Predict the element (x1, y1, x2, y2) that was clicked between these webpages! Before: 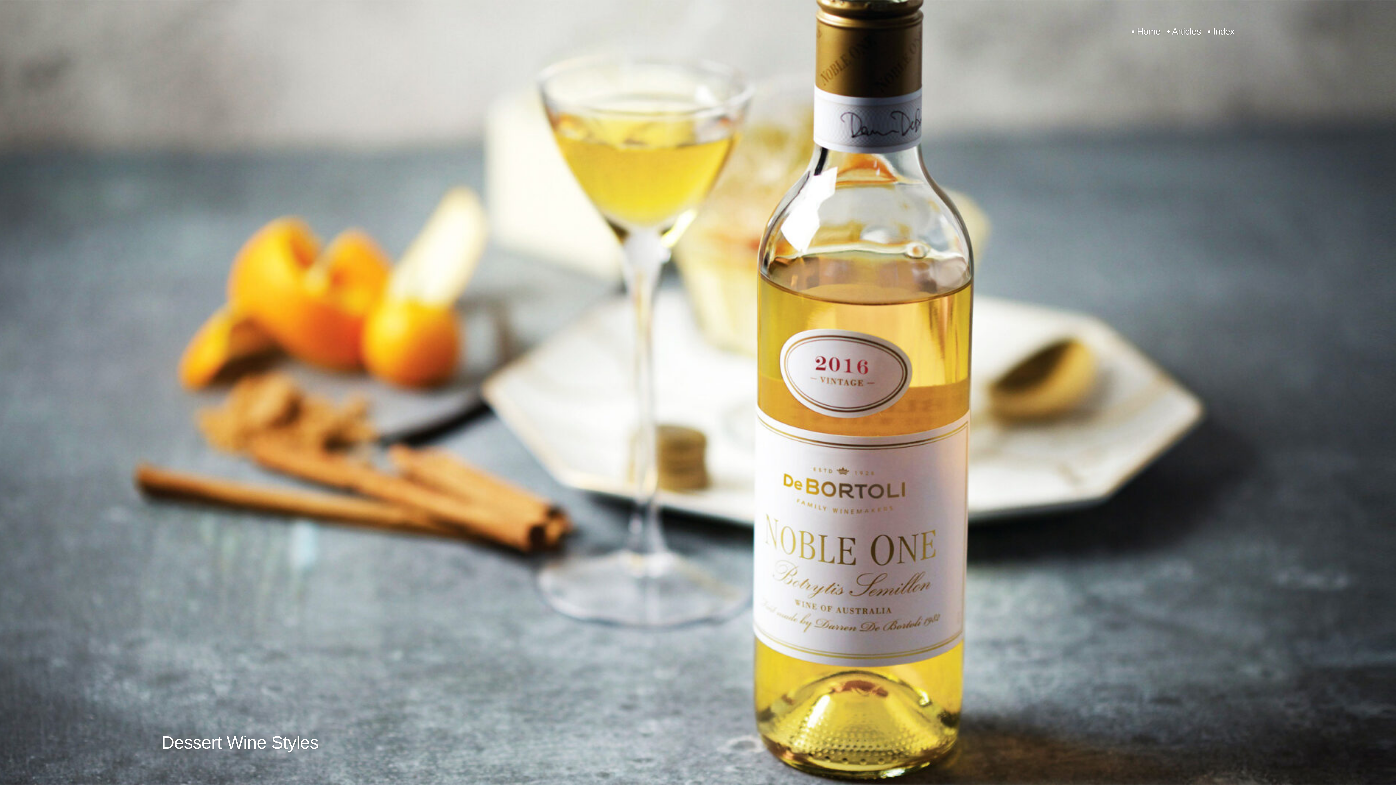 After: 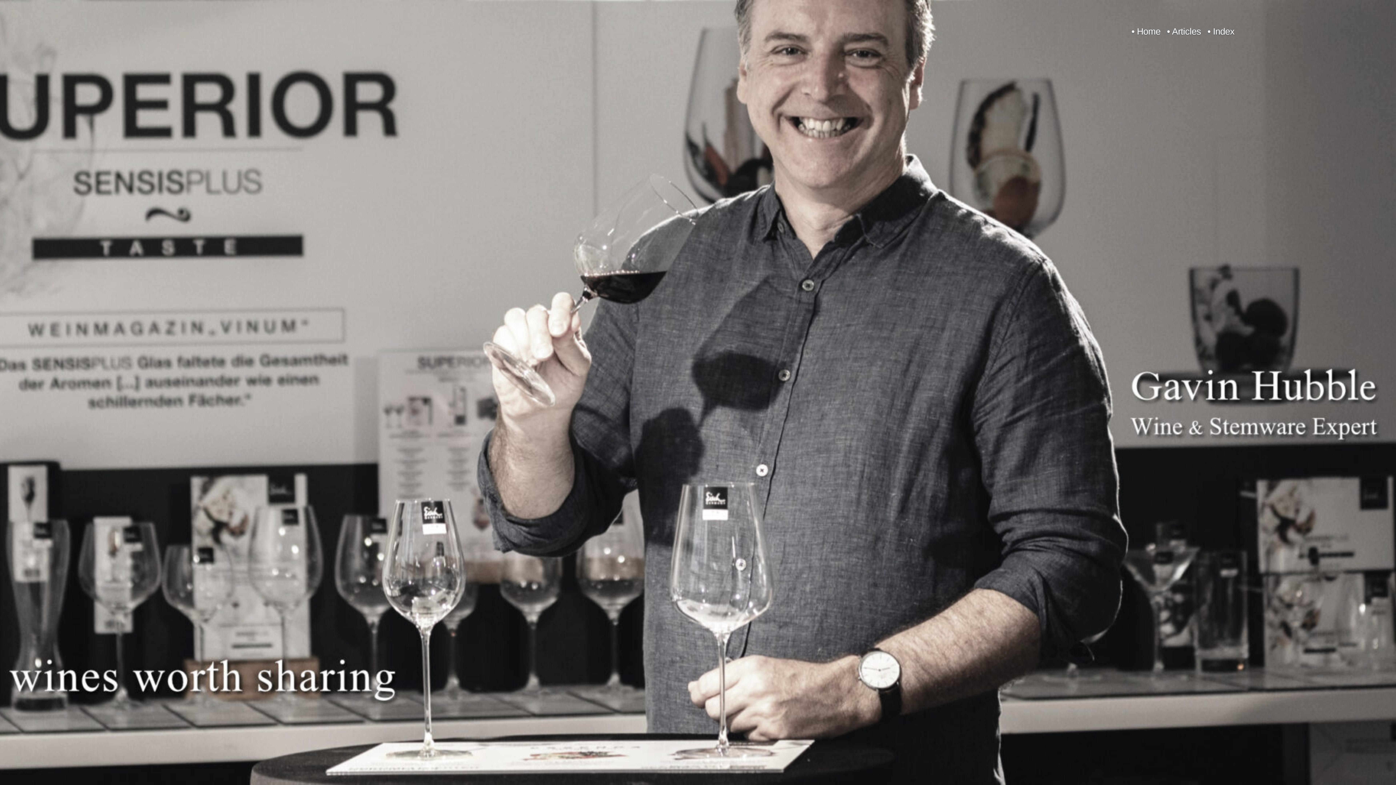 Action: label: • Home bbox: (1131, 26, 1160, 36)